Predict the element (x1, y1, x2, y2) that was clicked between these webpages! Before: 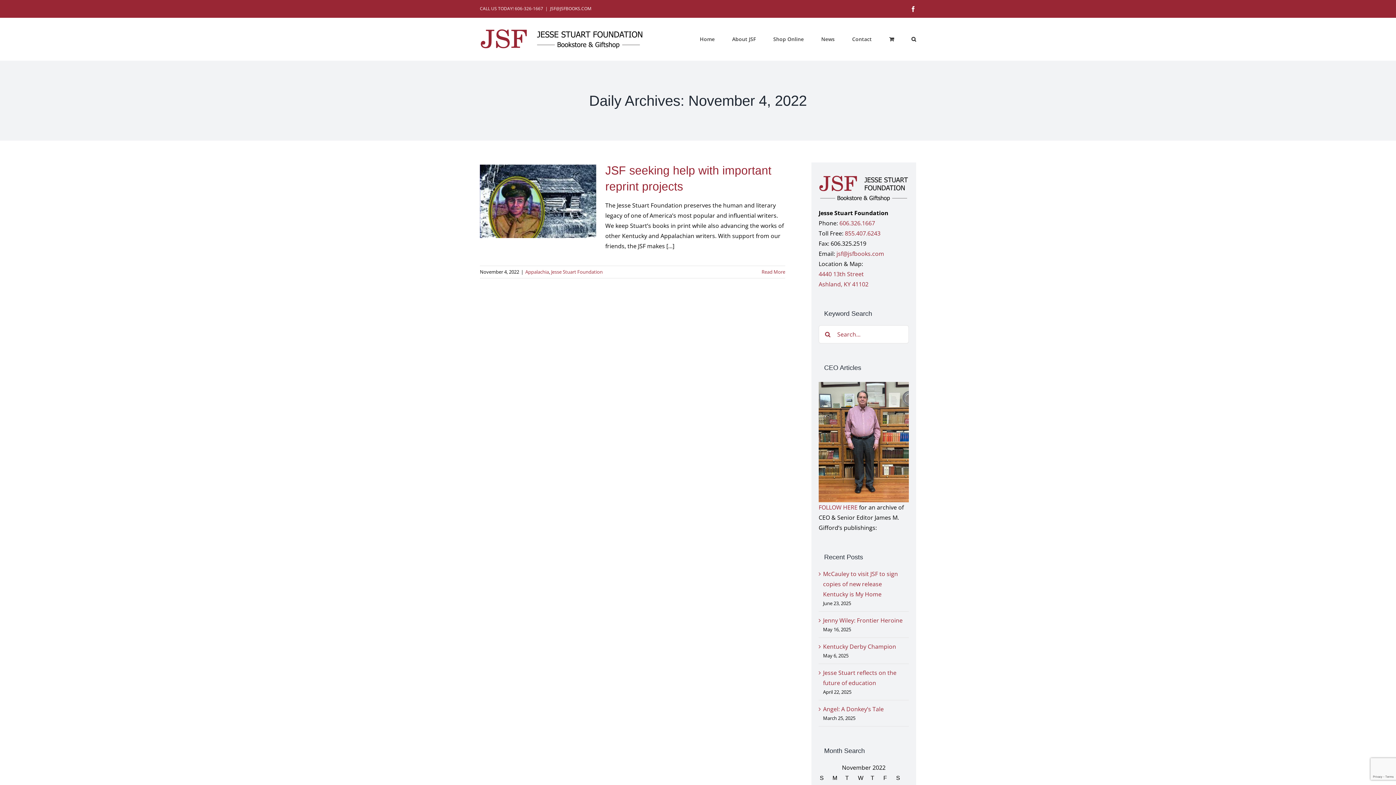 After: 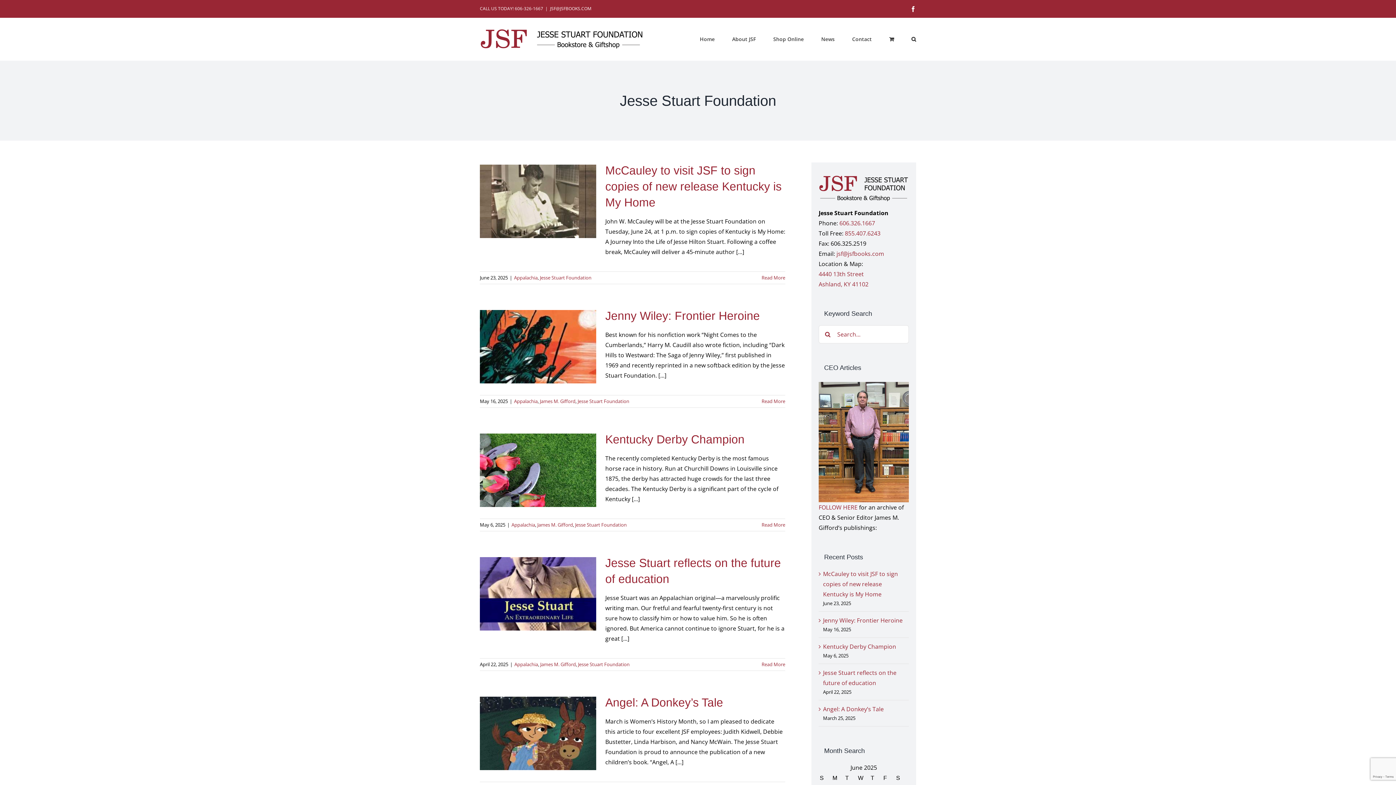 Action: bbox: (551, 268, 602, 275) label: Jesse Stuart Foundation